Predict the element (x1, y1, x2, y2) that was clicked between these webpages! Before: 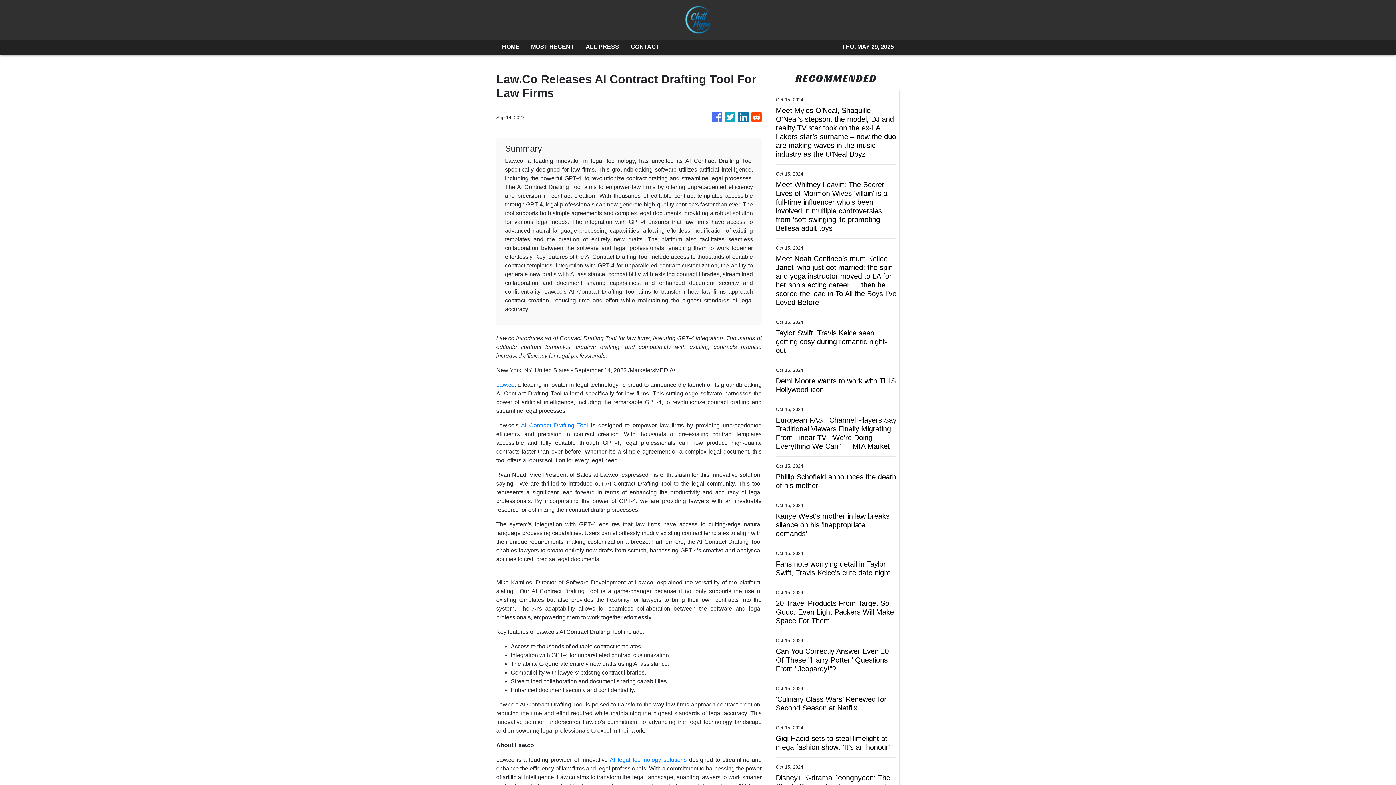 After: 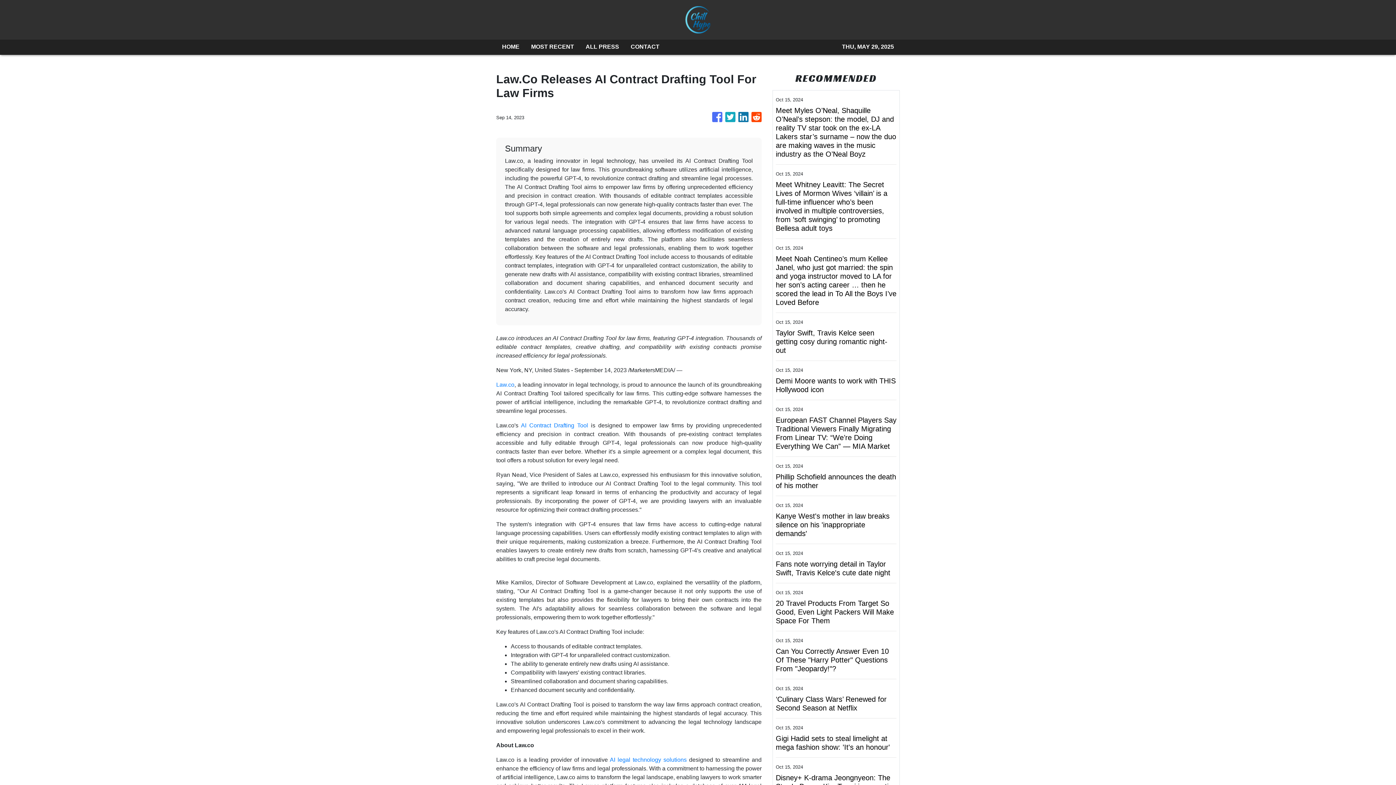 Action: bbox: (725, 108, 735, 126)